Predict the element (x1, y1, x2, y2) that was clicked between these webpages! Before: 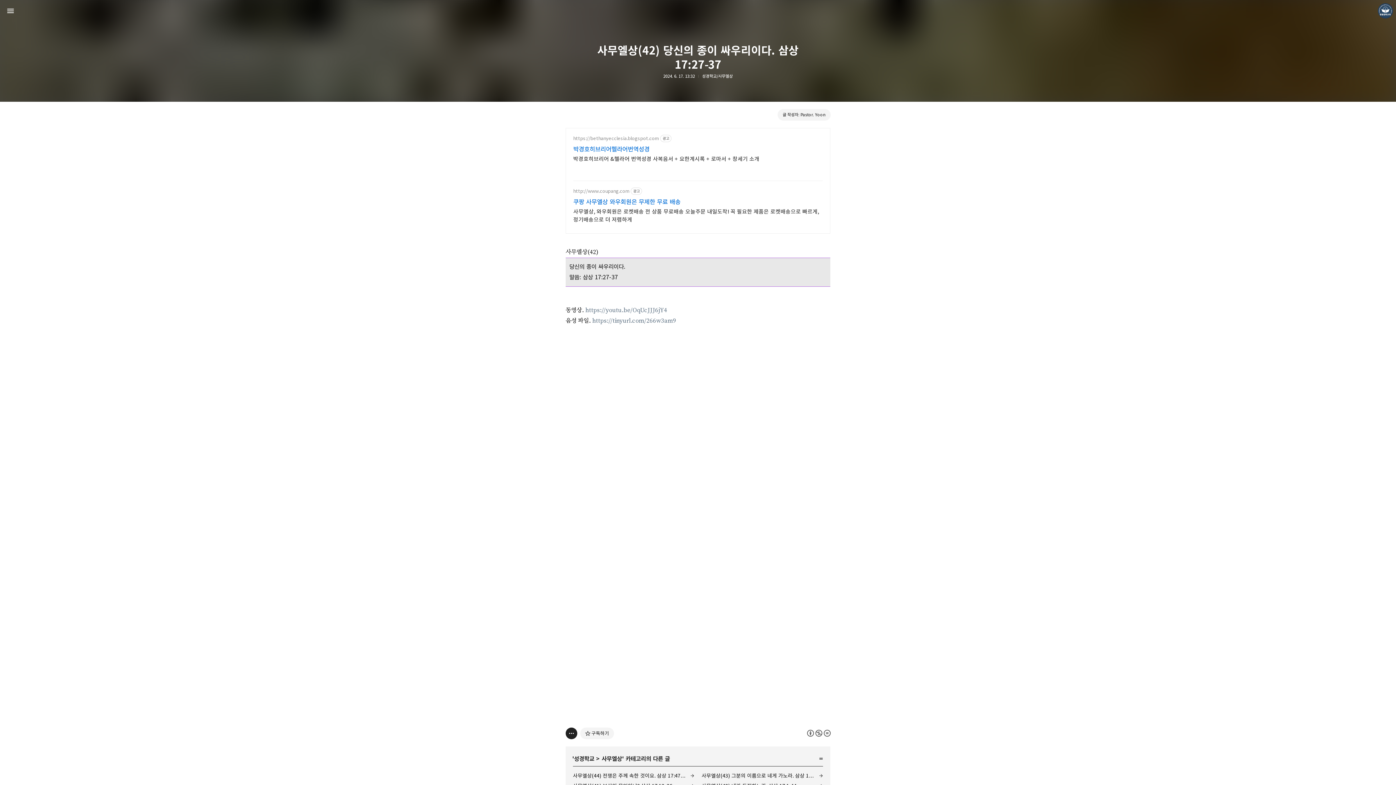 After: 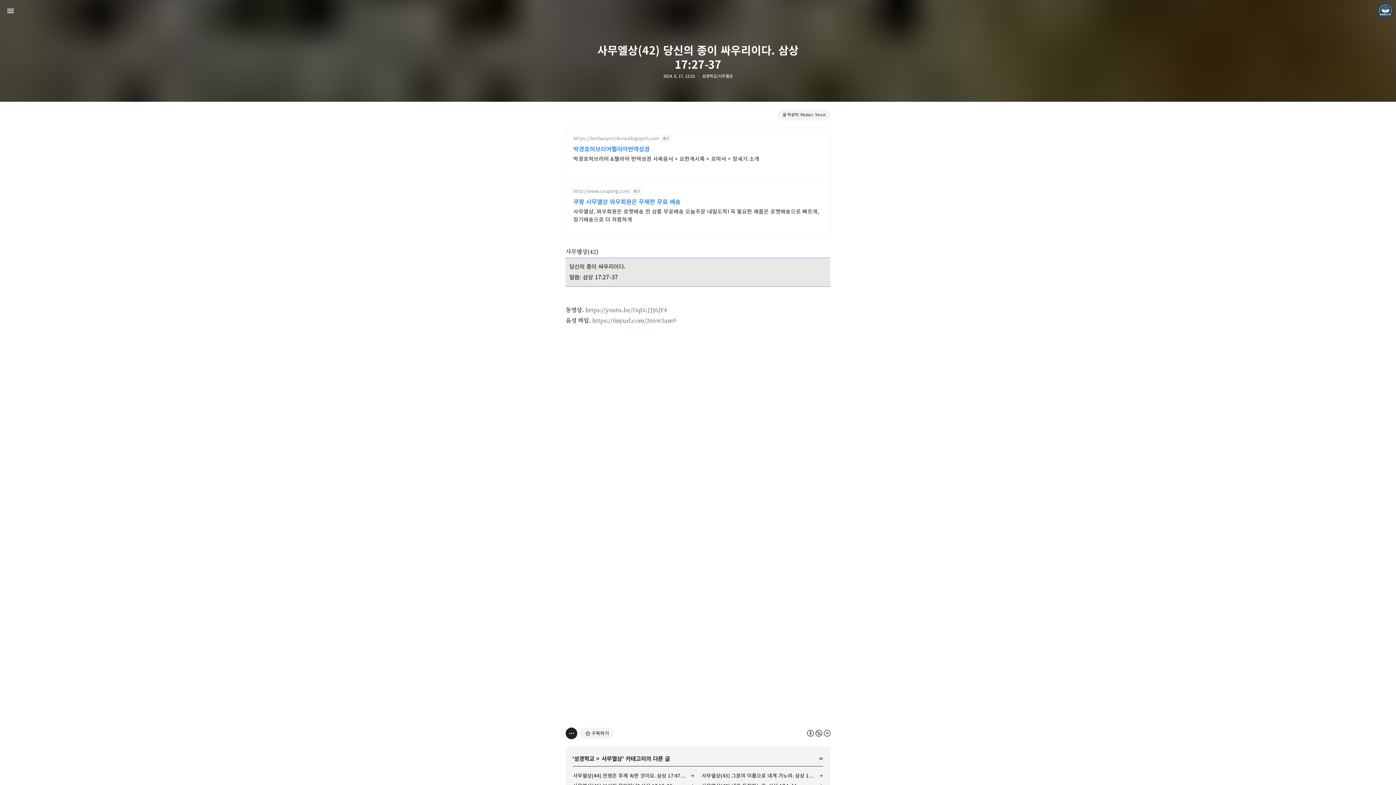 Action: bbox: (573, 153, 759, 163) label: 박경호히브리어 &헬라어 번역성경 사복음서 + 요한계시록 + 로마서 + 창세기 소개